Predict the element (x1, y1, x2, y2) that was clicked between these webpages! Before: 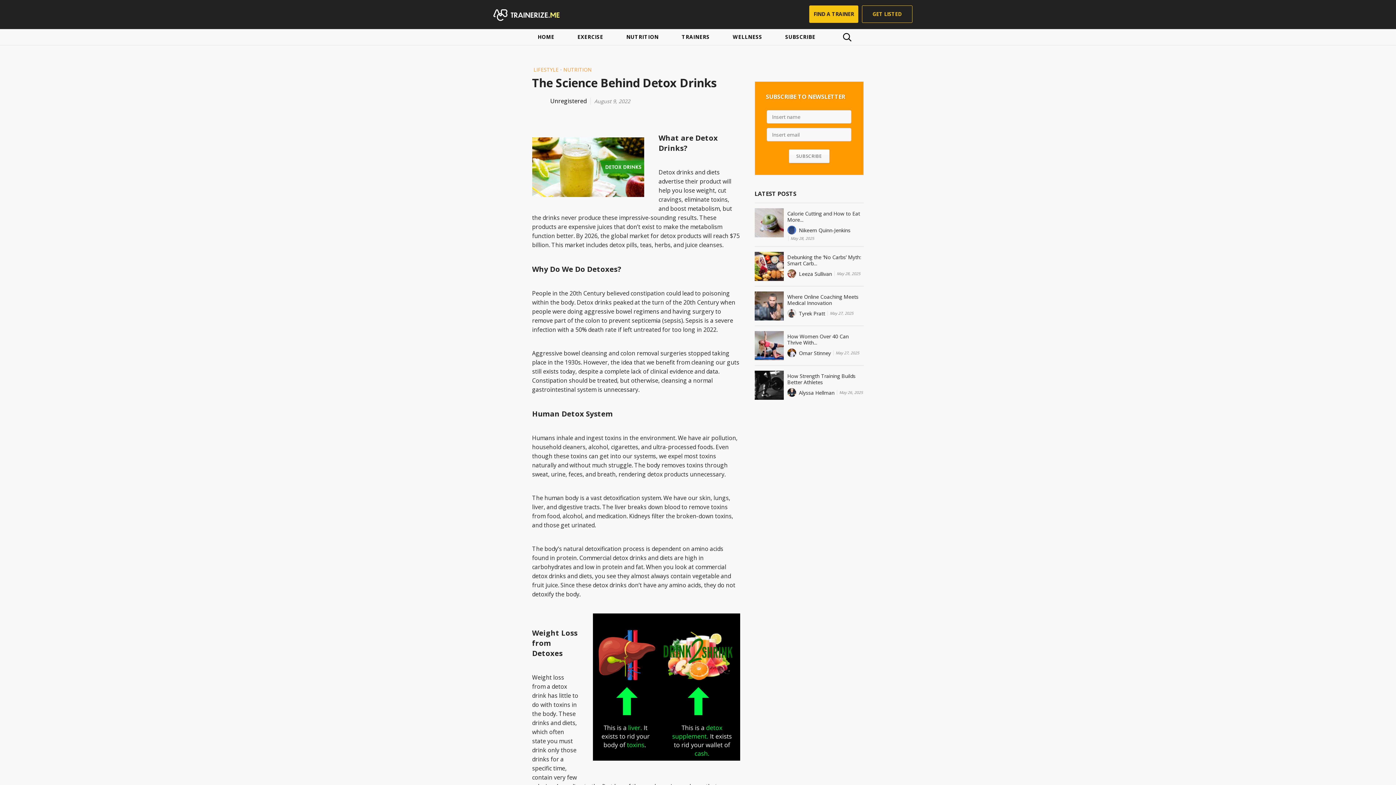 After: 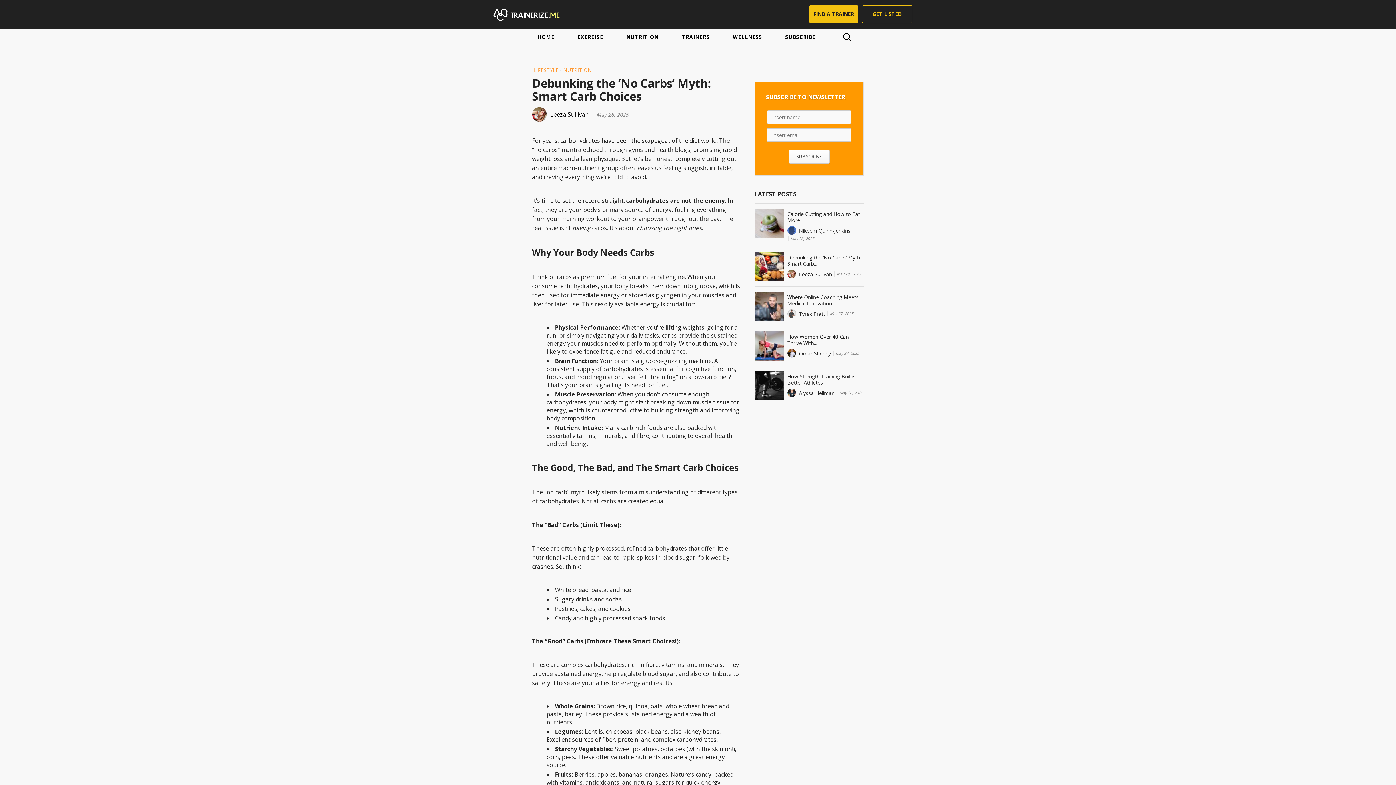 Action: bbox: (754, 252, 783, 281)